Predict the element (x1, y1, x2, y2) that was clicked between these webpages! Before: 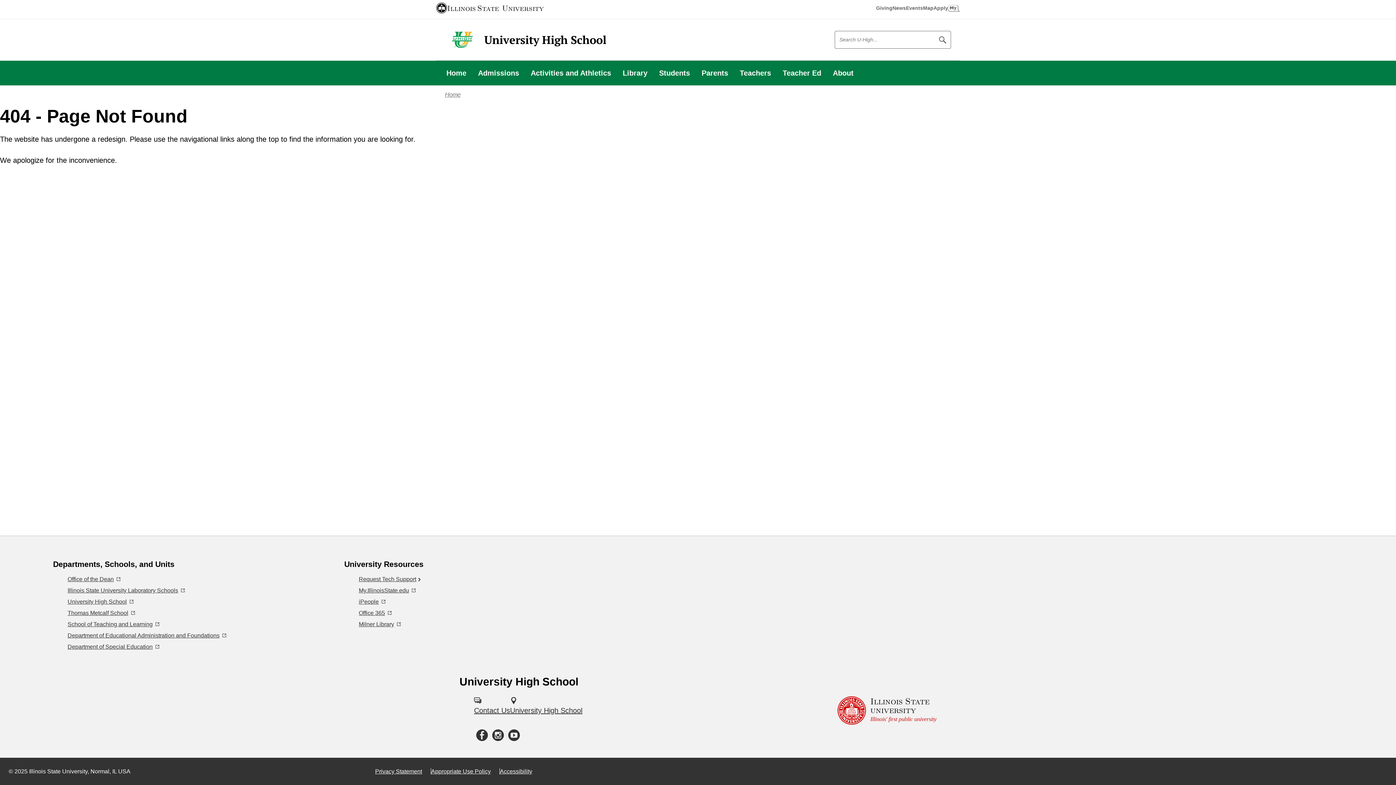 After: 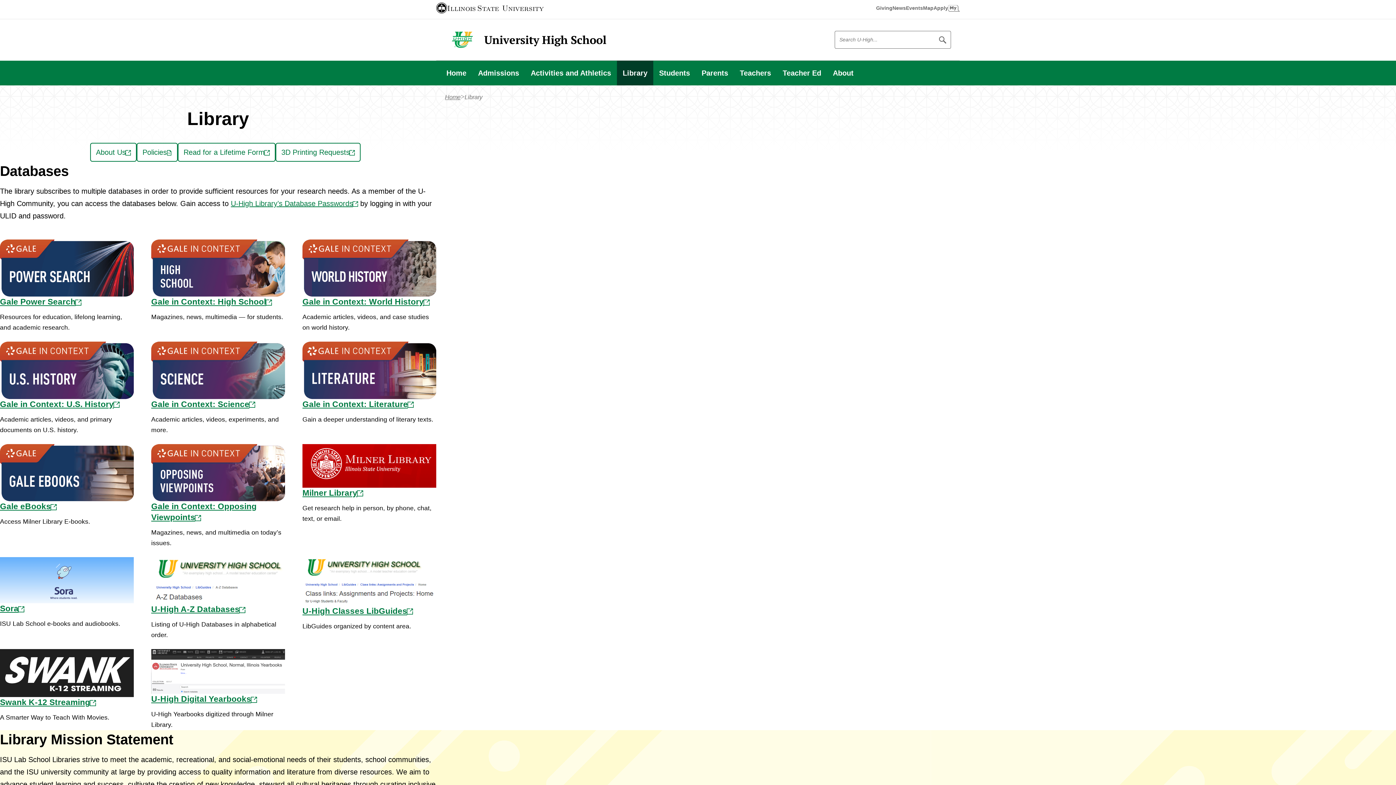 Action: label: Library bbox: (617, 60, 653, 85)